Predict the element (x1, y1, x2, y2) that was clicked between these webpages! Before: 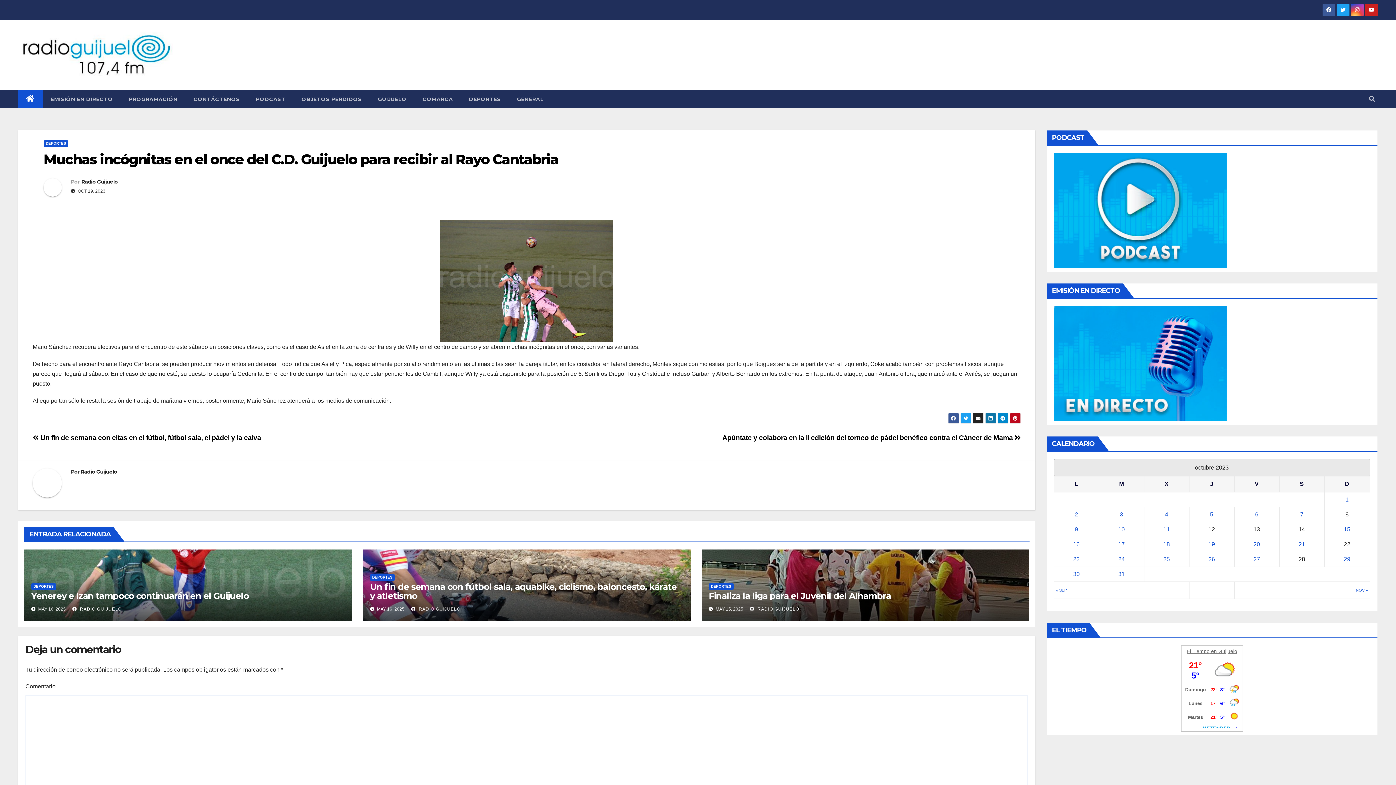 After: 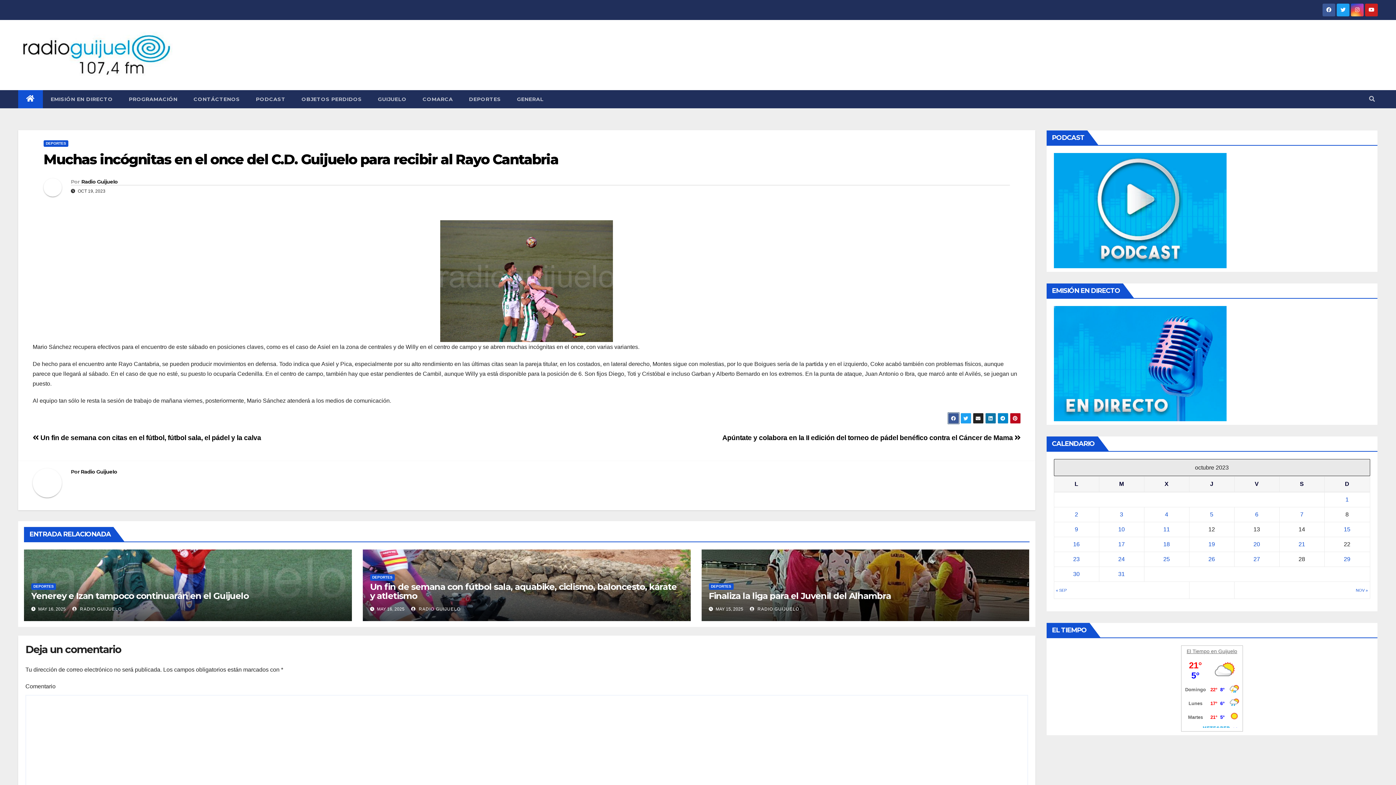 Action: bbox: (948, 413, 959, 424)